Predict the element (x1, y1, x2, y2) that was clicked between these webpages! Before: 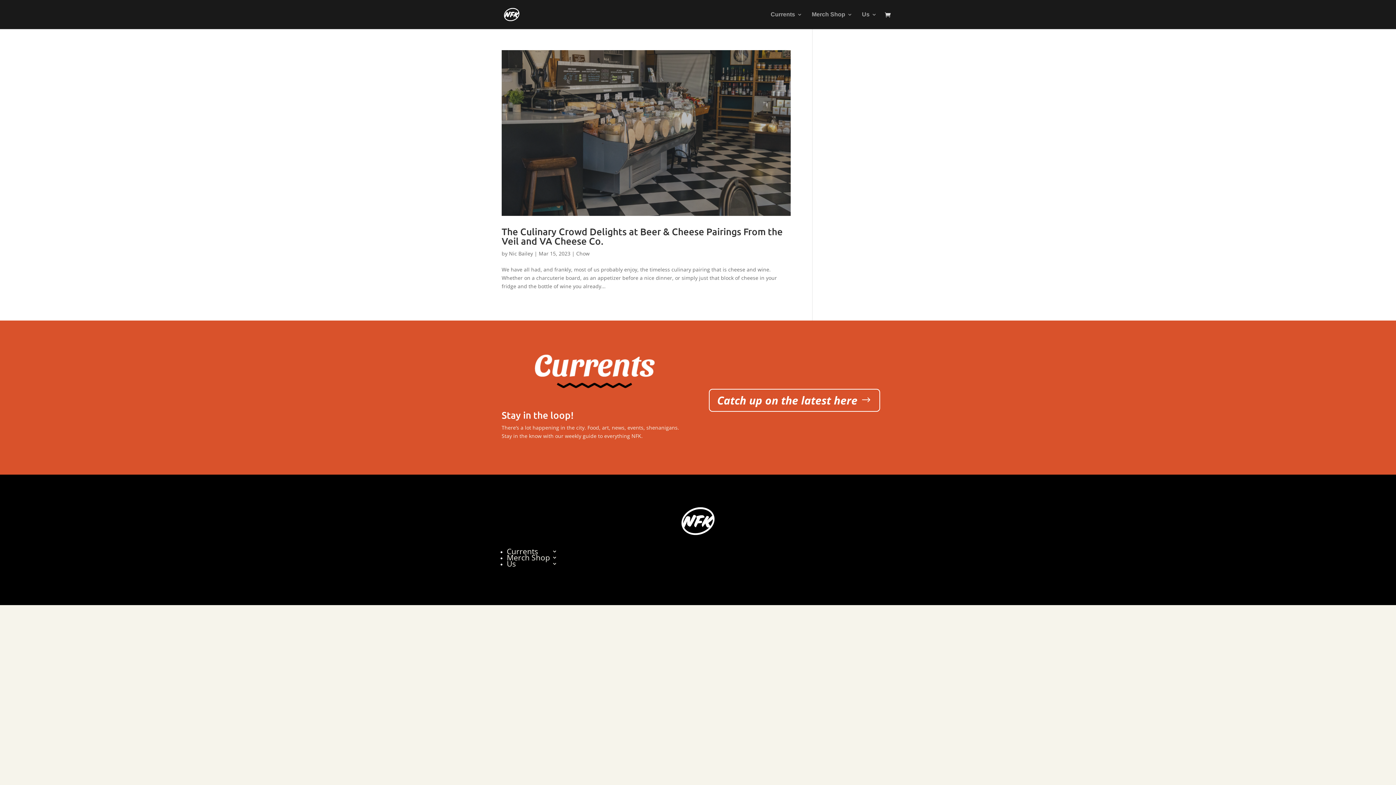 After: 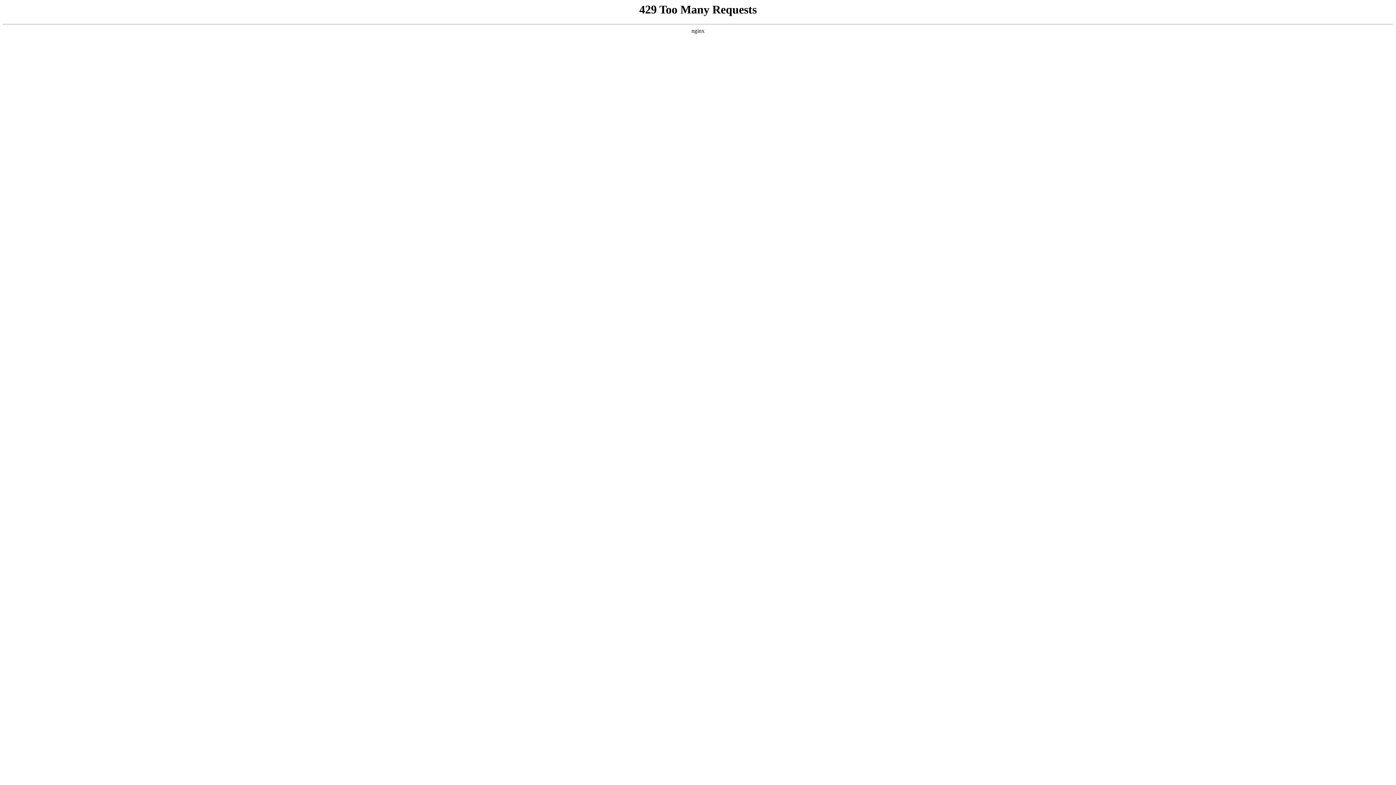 Action: bbox: (501, 50, 790, 216)